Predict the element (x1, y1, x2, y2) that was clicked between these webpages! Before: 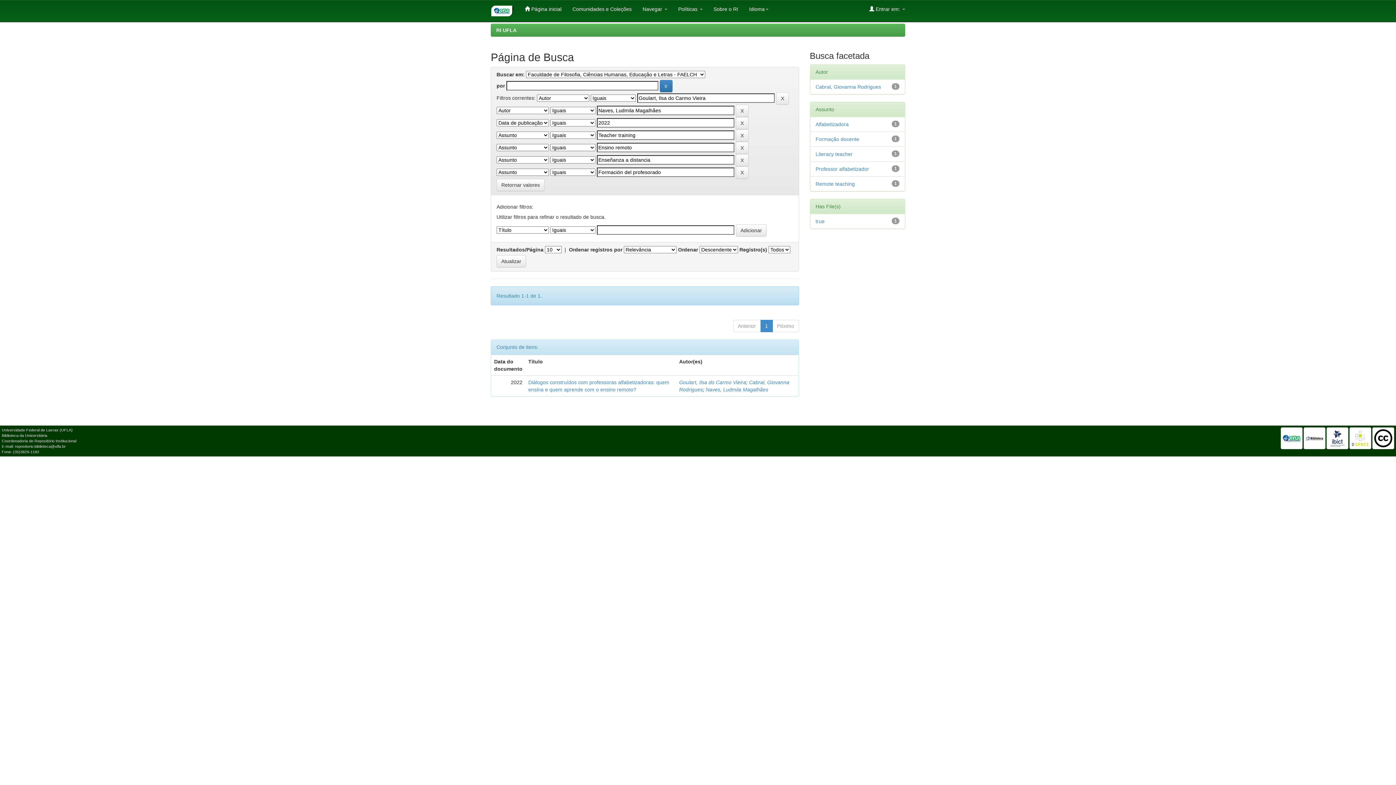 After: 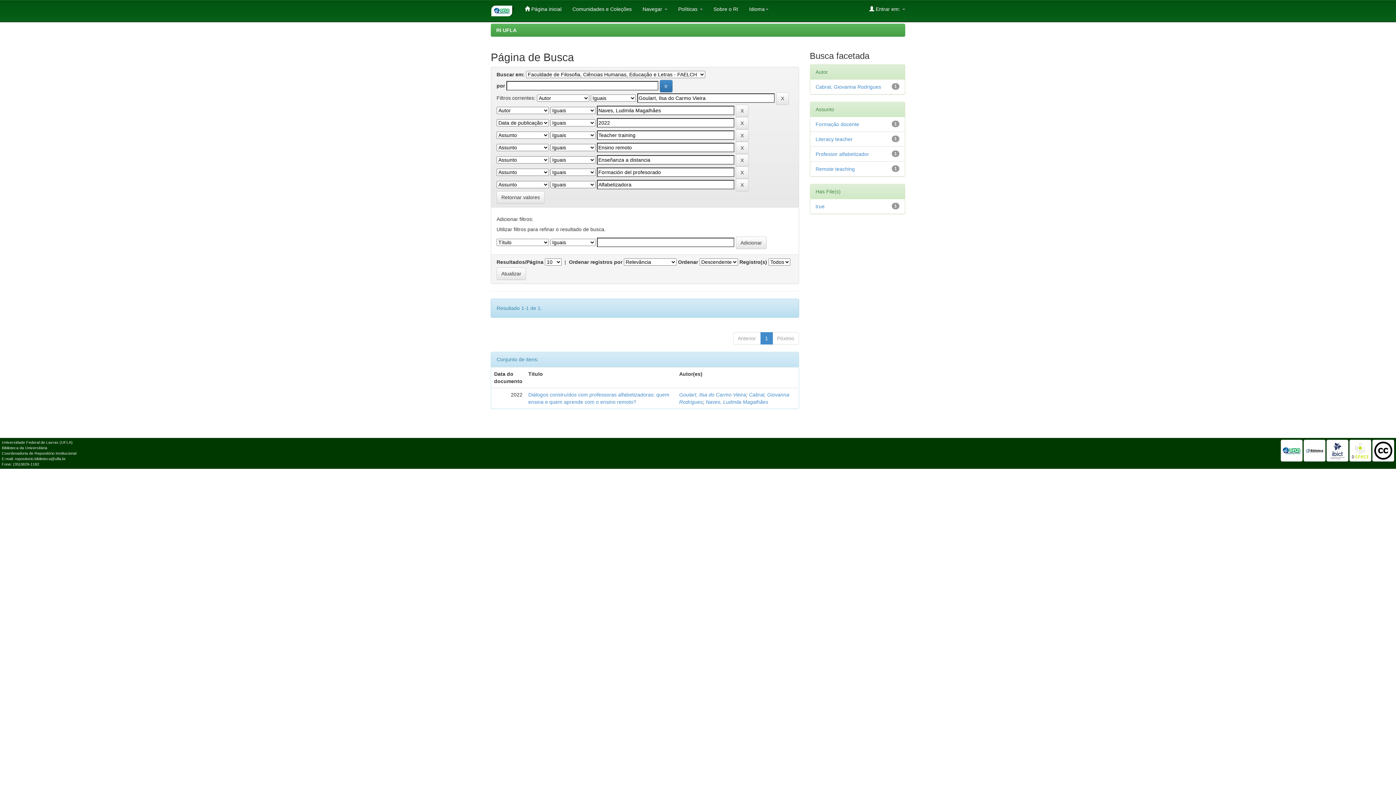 Action: label: Alfabetizadora bbox: (815, 121, 848, 127)